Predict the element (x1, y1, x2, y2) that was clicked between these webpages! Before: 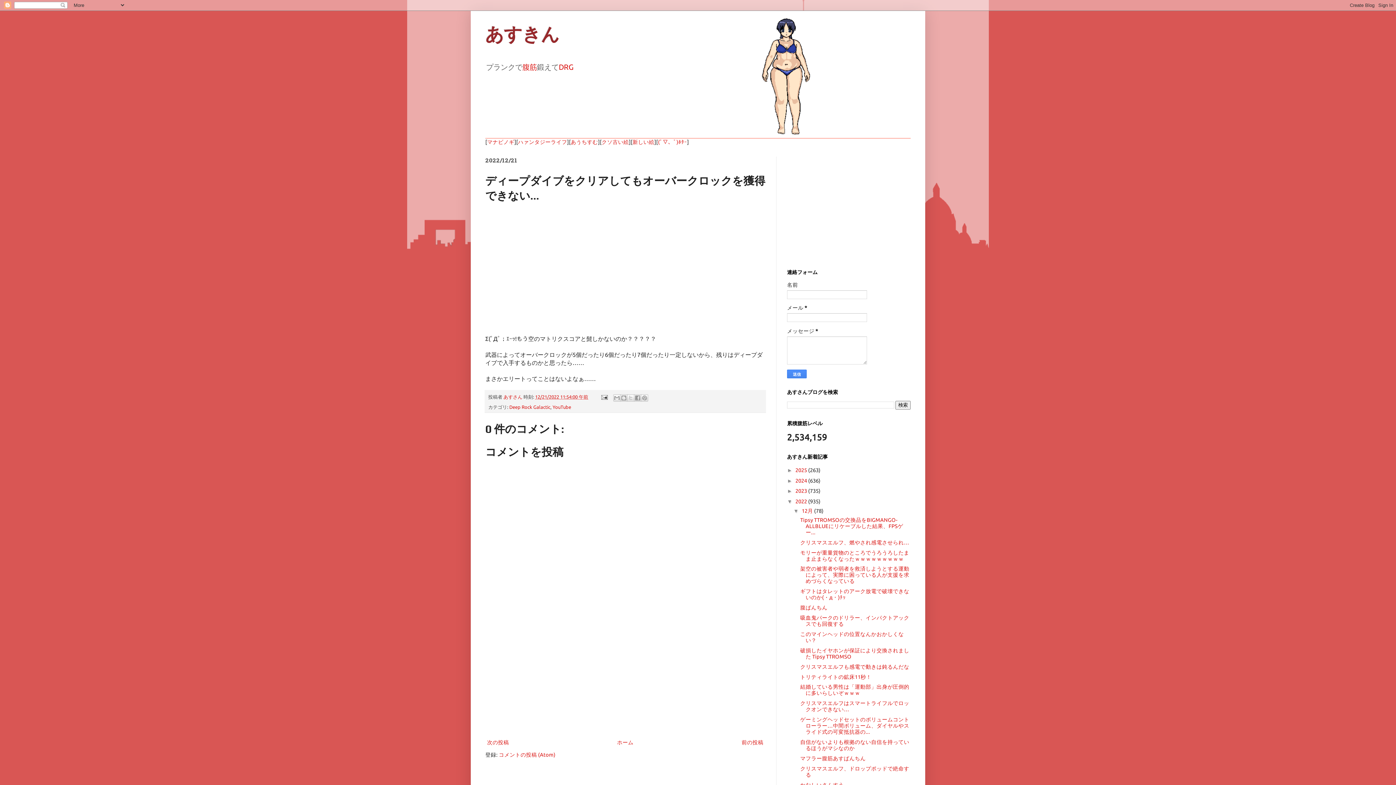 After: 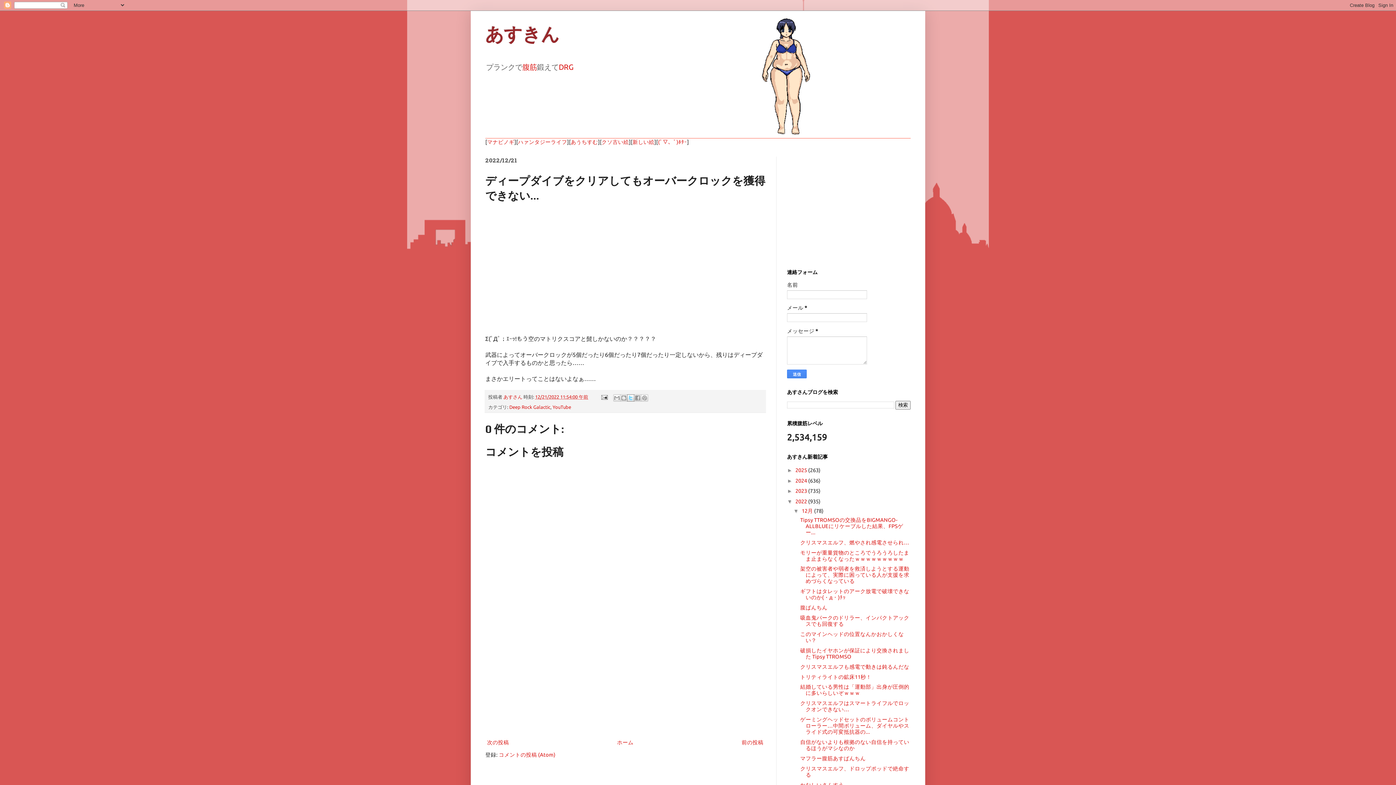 Action: bbox: (627, 394, 634, 401) label: X で共有